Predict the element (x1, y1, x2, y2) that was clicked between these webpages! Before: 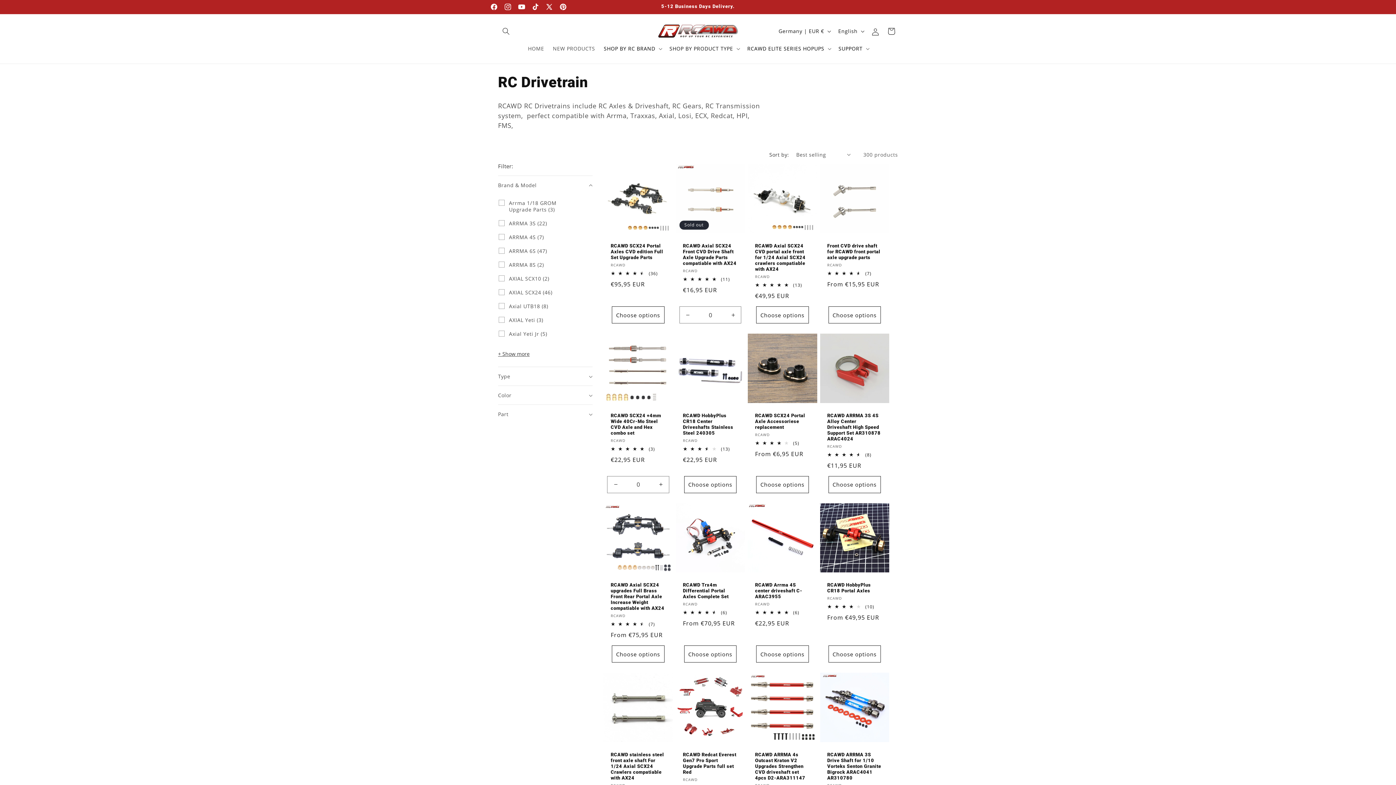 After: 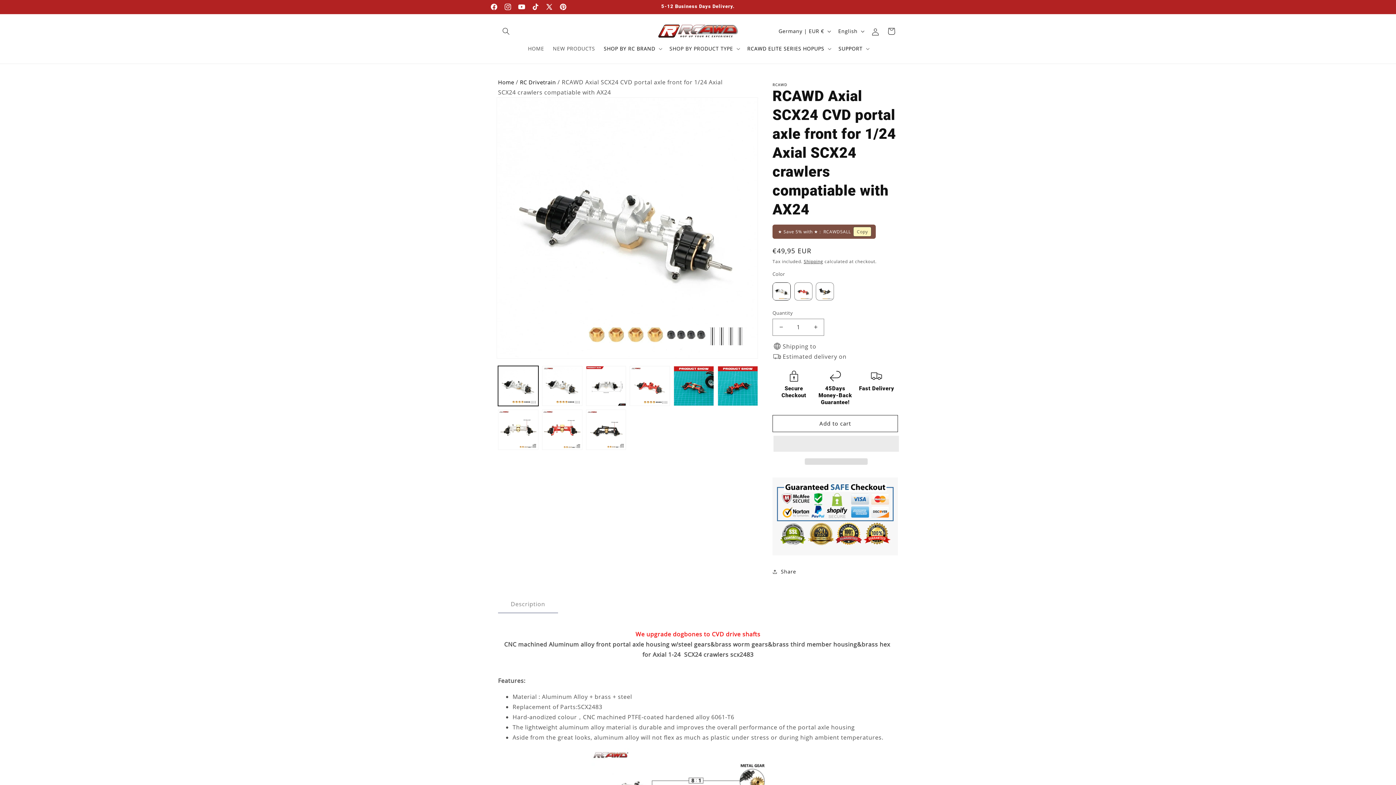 Action: label: RCAWD Axial SCX24 CVD portal axle front for 1/24 Axial SCX24 crawlers compatiable with AX24 bbox: (755, 243, 810, 272)